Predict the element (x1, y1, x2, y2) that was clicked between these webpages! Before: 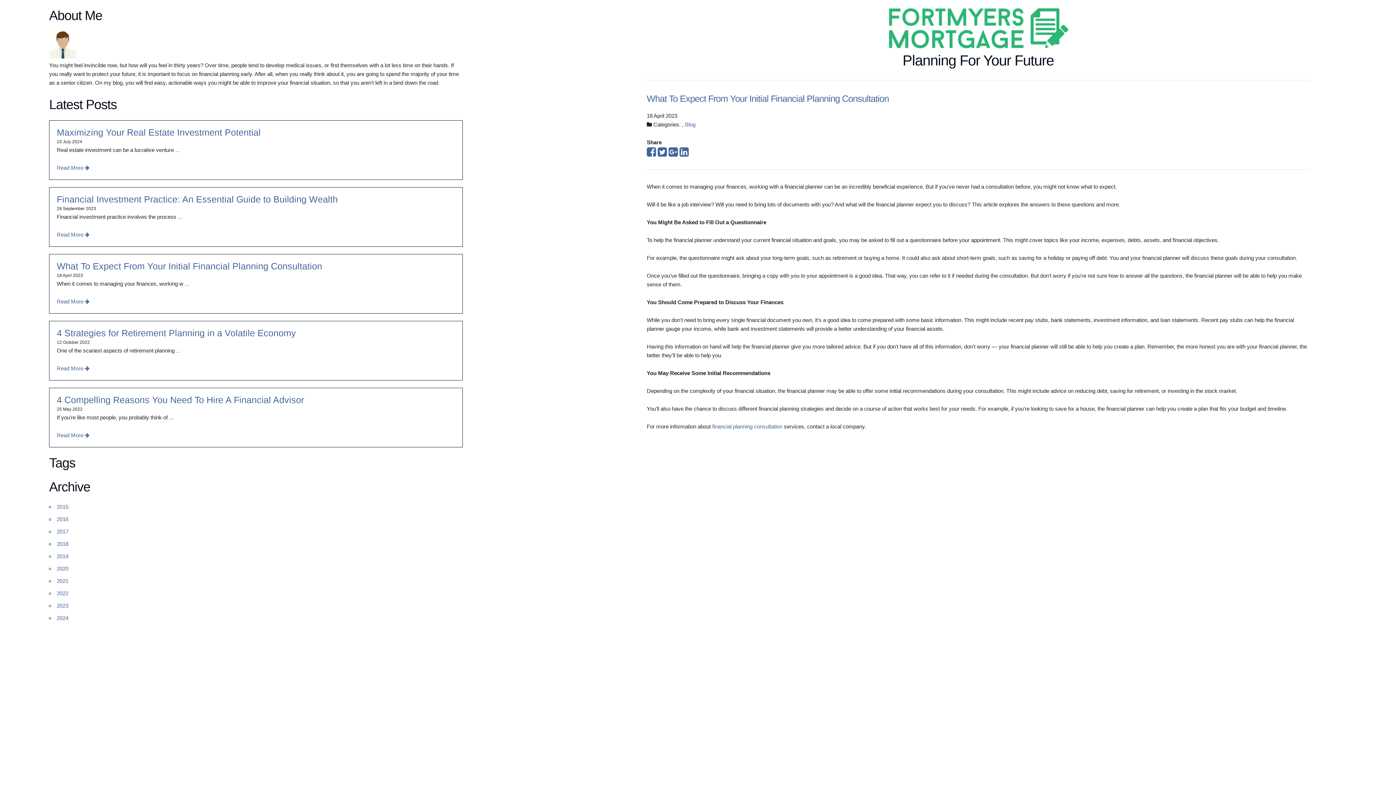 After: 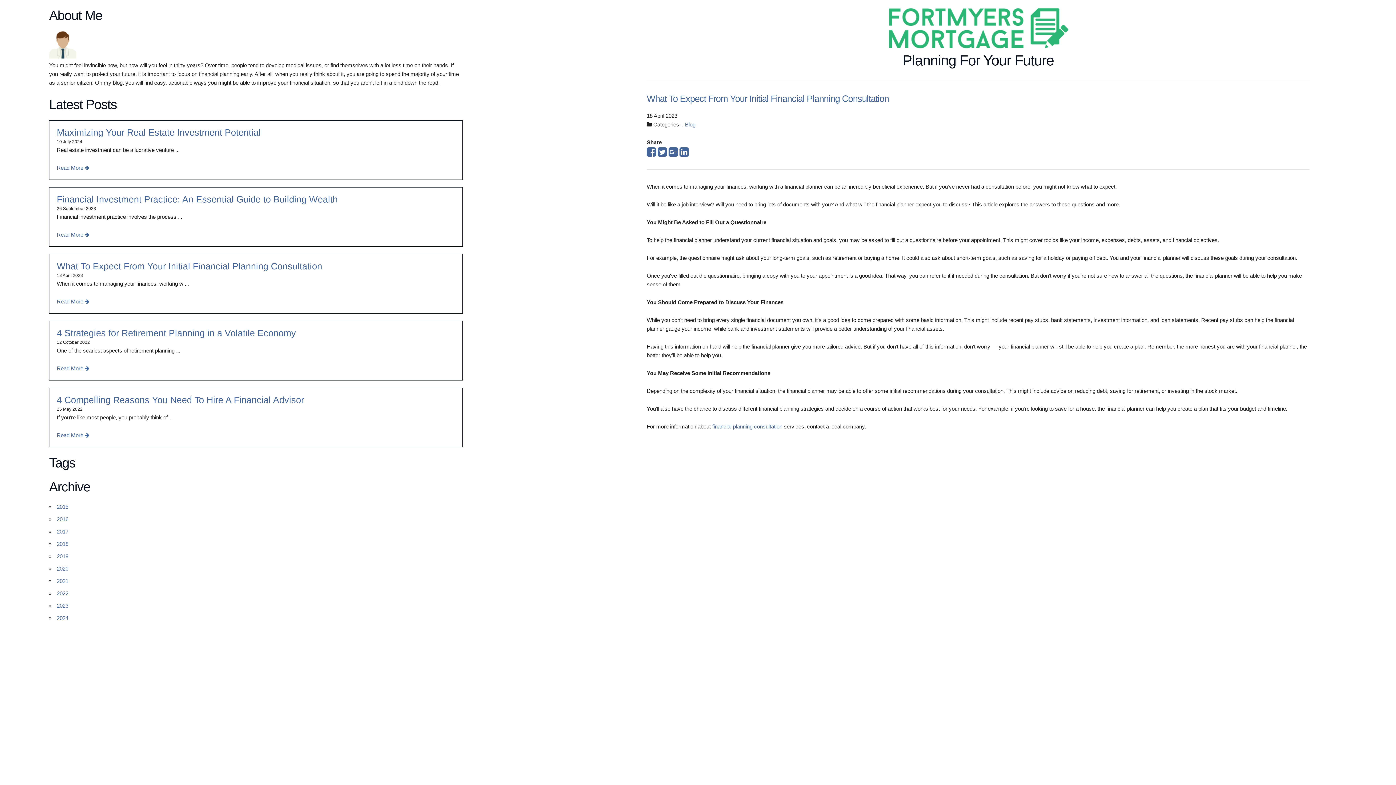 Action: label: What To Expect From Your Initial Financial Planning Consultation bbox: (646, 93, 889, 103)